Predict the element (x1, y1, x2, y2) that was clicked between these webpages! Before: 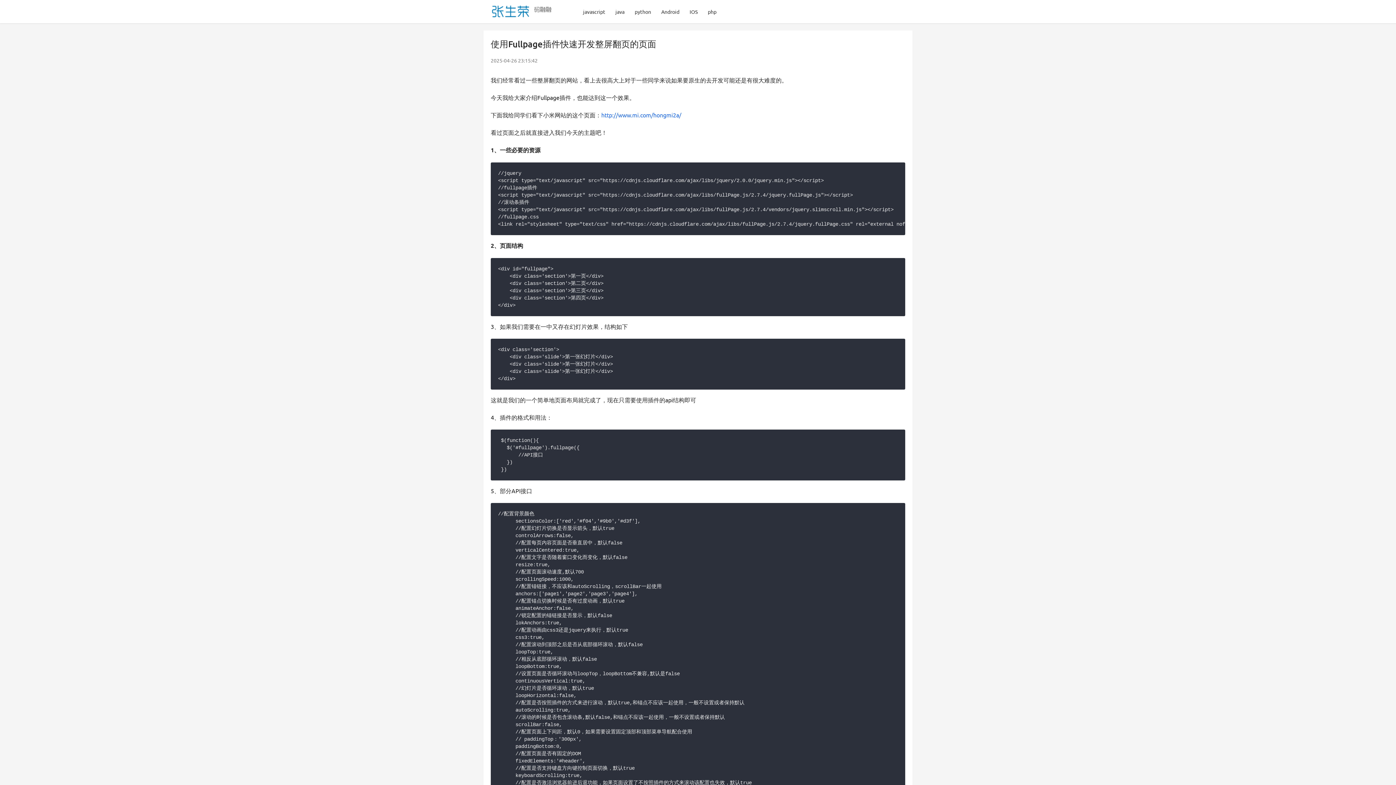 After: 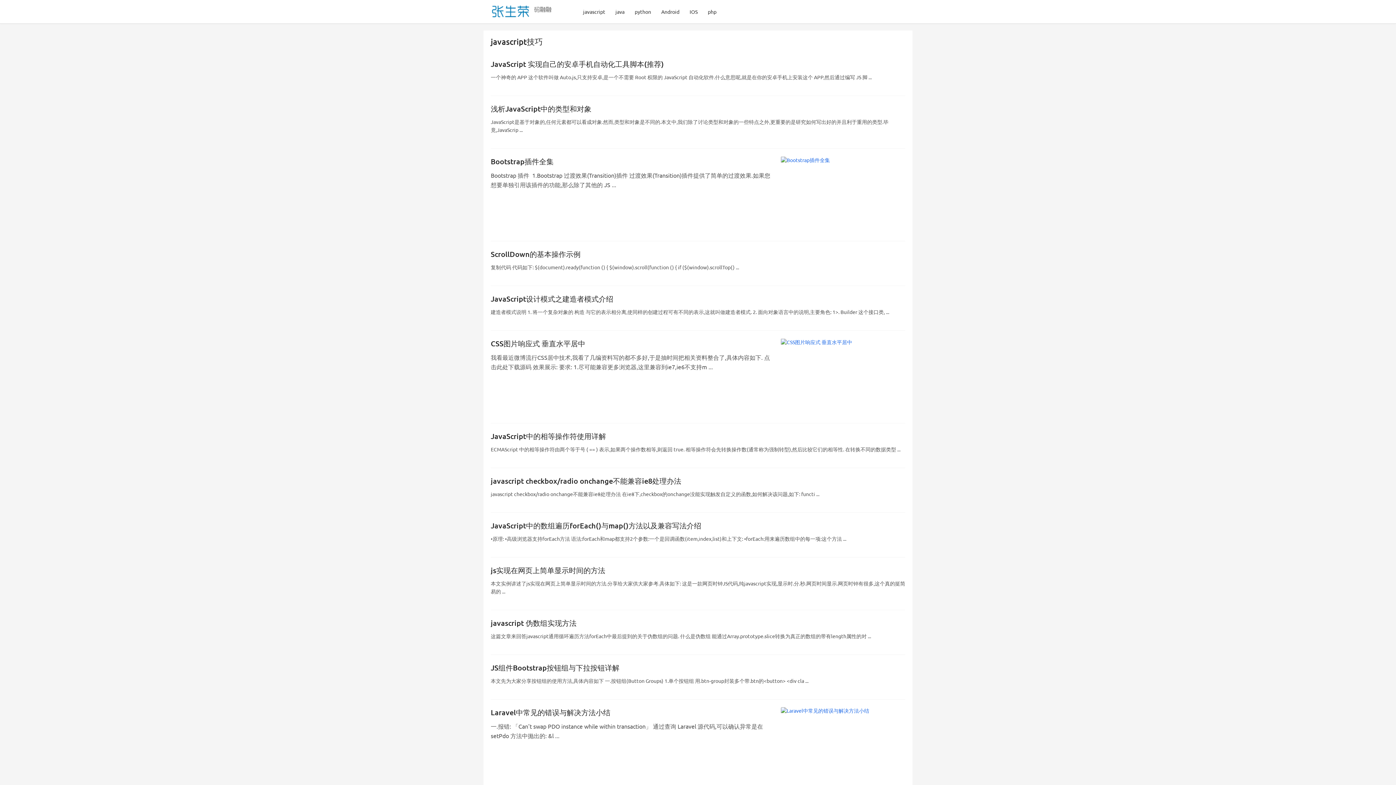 Action: bbox: (578, 0, 610, 23) label: javascript